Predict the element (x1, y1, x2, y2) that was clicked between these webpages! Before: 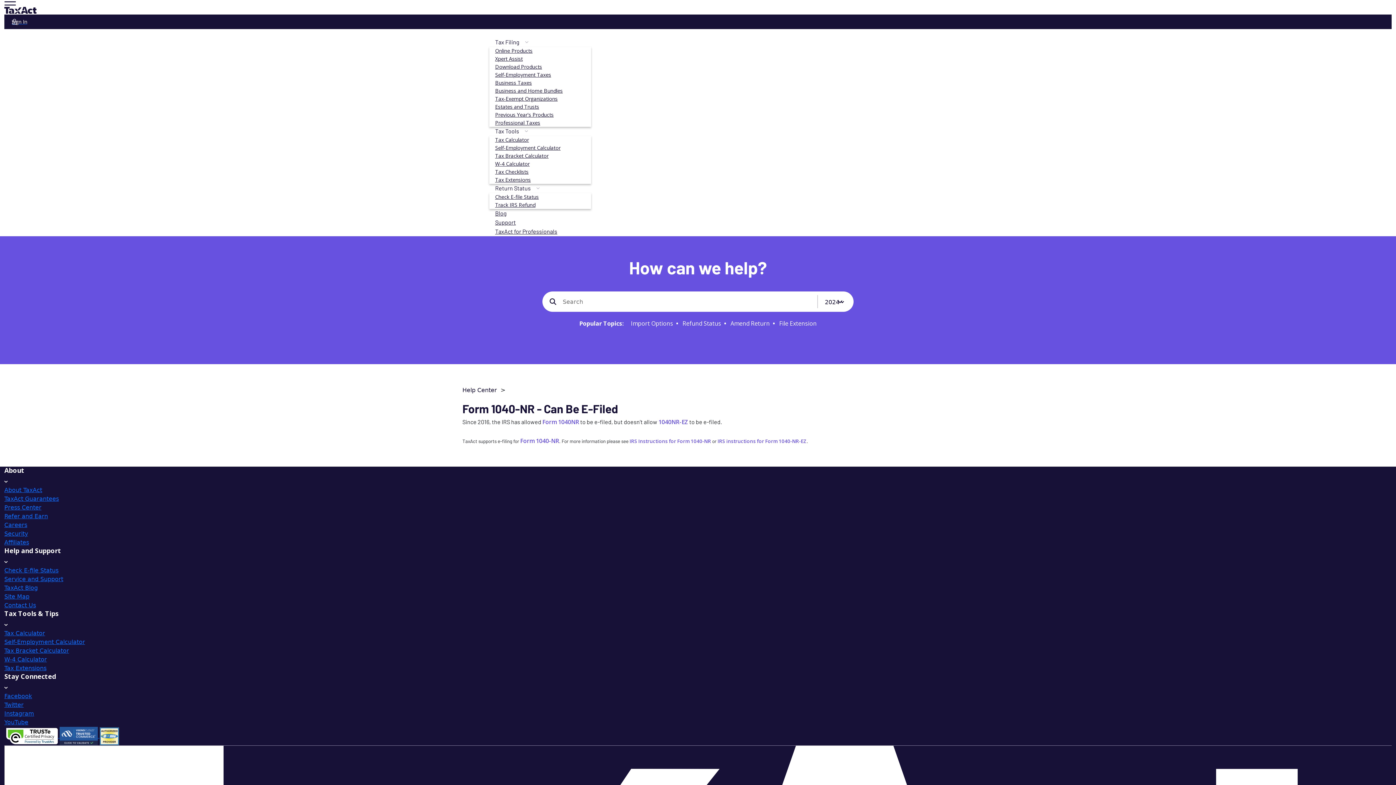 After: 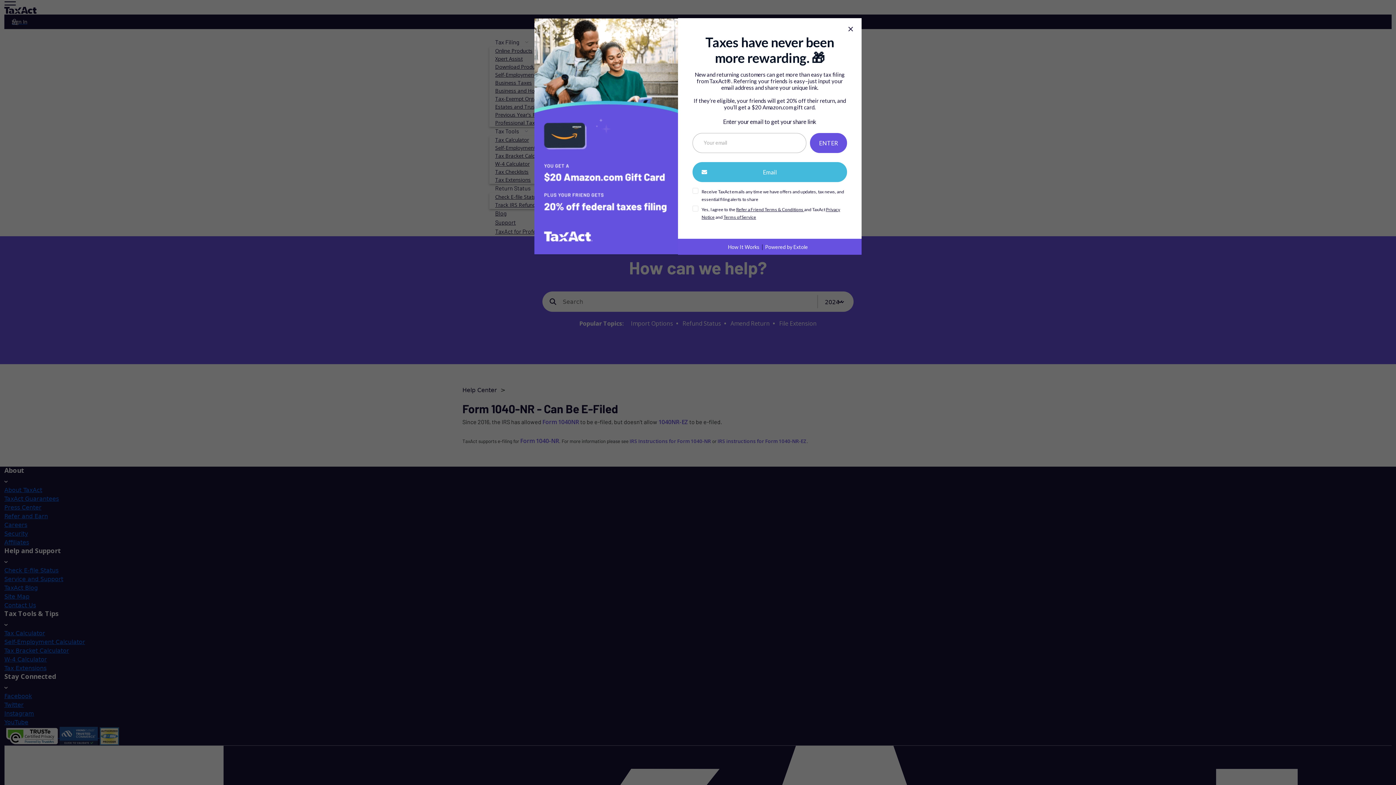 Action: label: Refer and Earn bbox: (4, 513, 48, 520)